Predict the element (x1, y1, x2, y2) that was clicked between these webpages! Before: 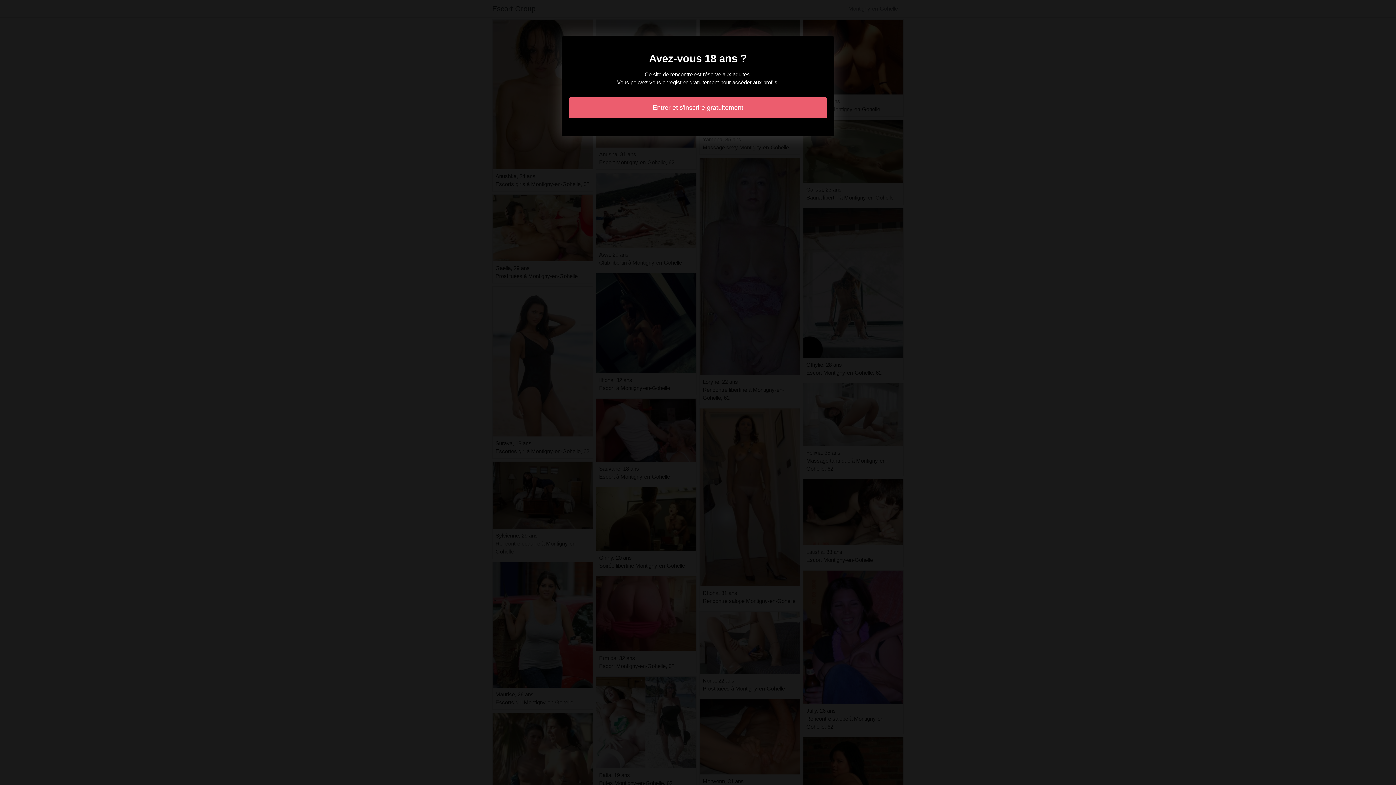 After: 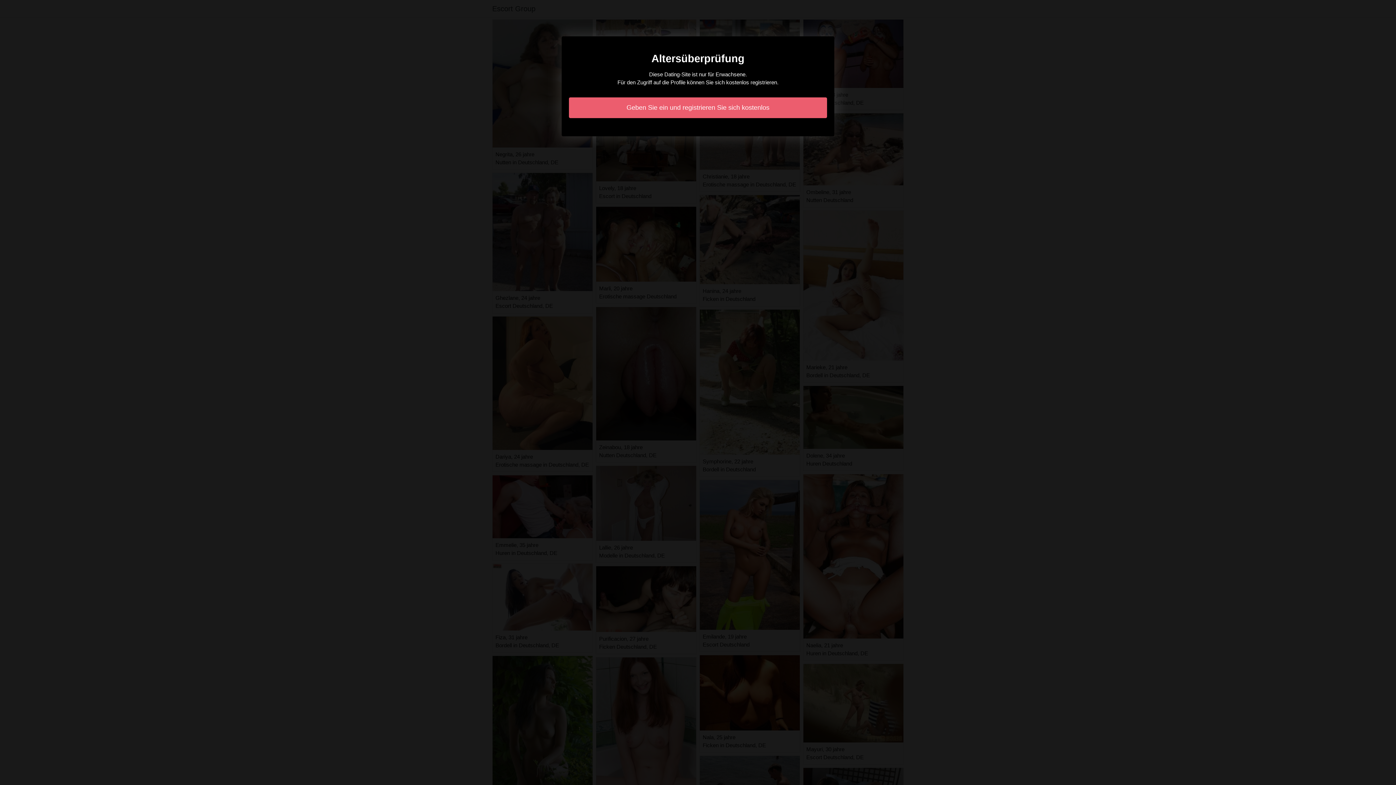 Action: label: Entrer et s'inscrire gratuitement bbox: (569, 97, 827, 118)